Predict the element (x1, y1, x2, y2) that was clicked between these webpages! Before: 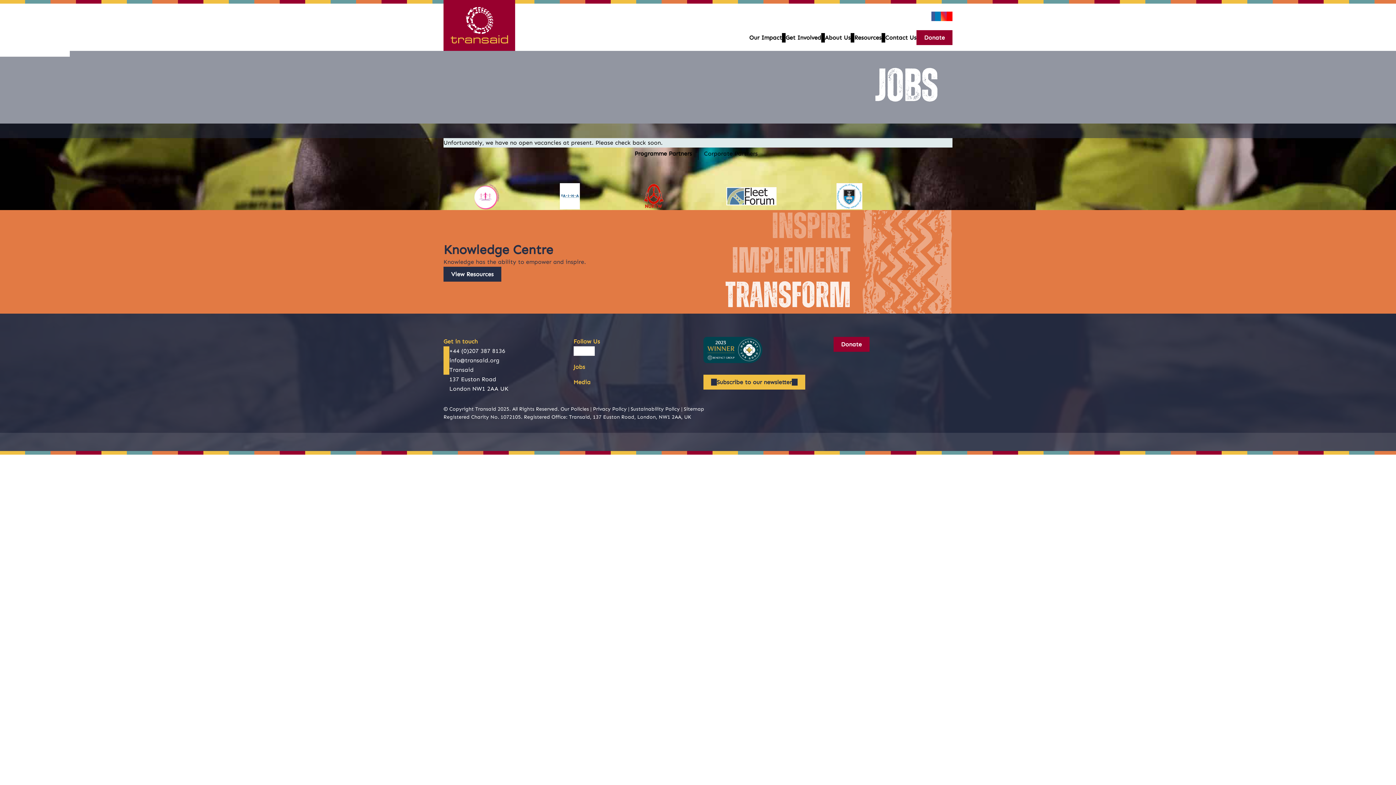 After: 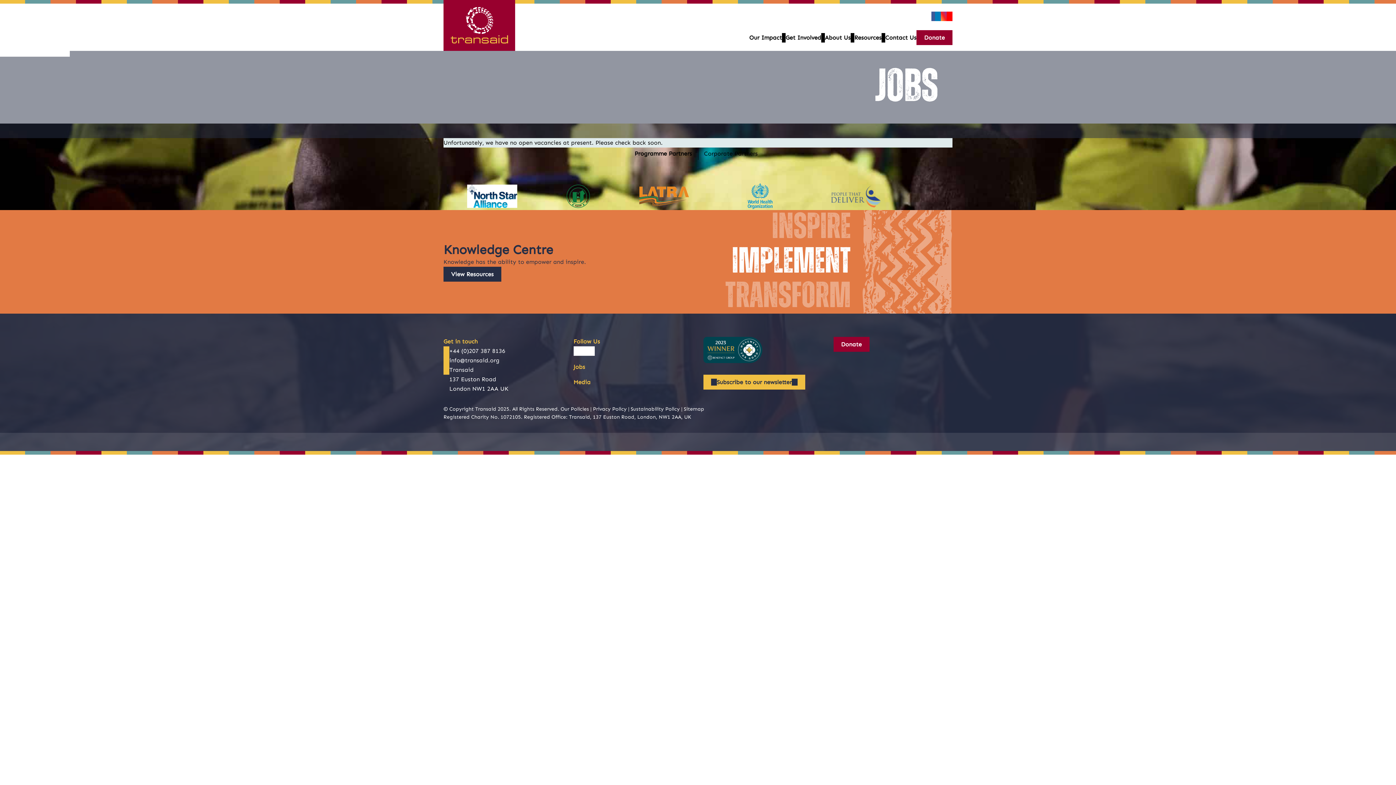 Action: bbox: (573, 363, 585, 370) label: Jobs